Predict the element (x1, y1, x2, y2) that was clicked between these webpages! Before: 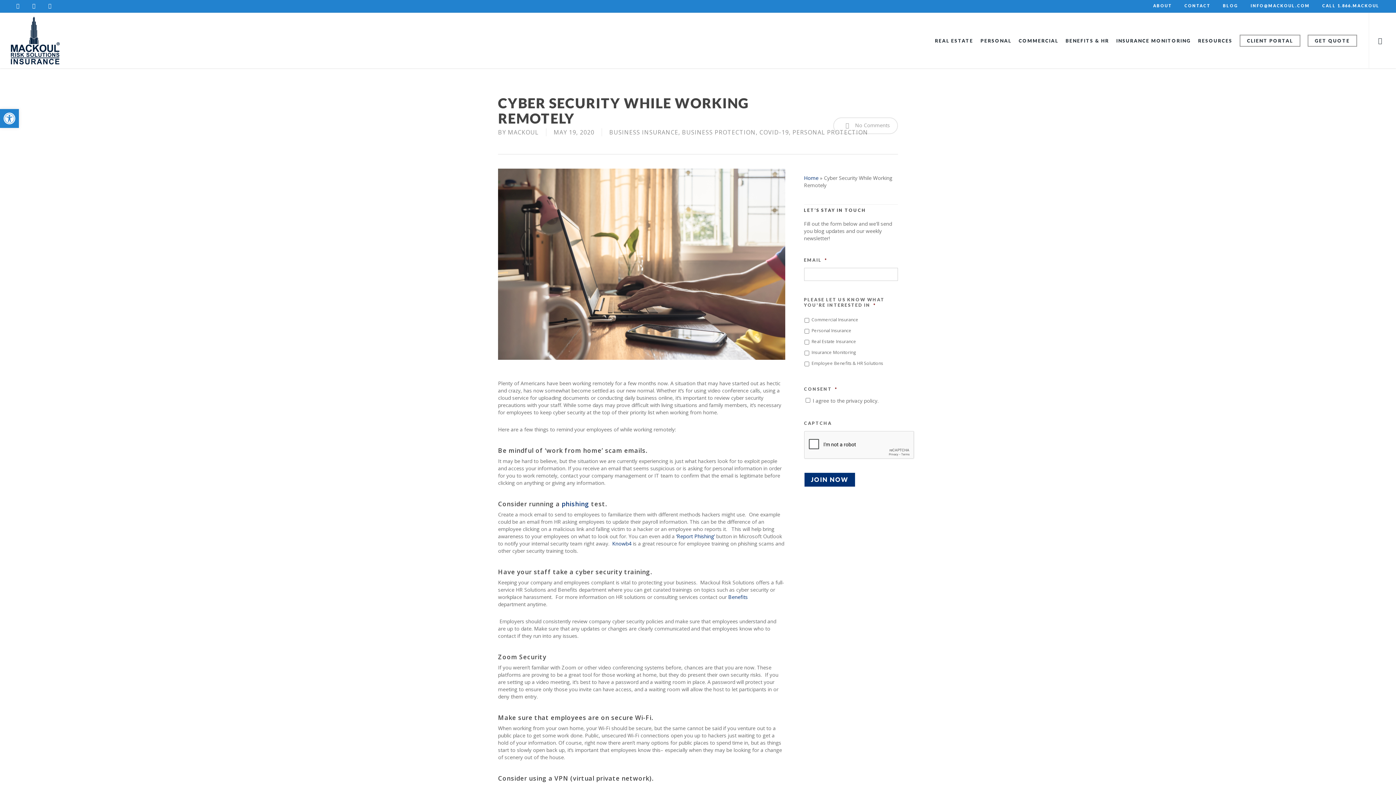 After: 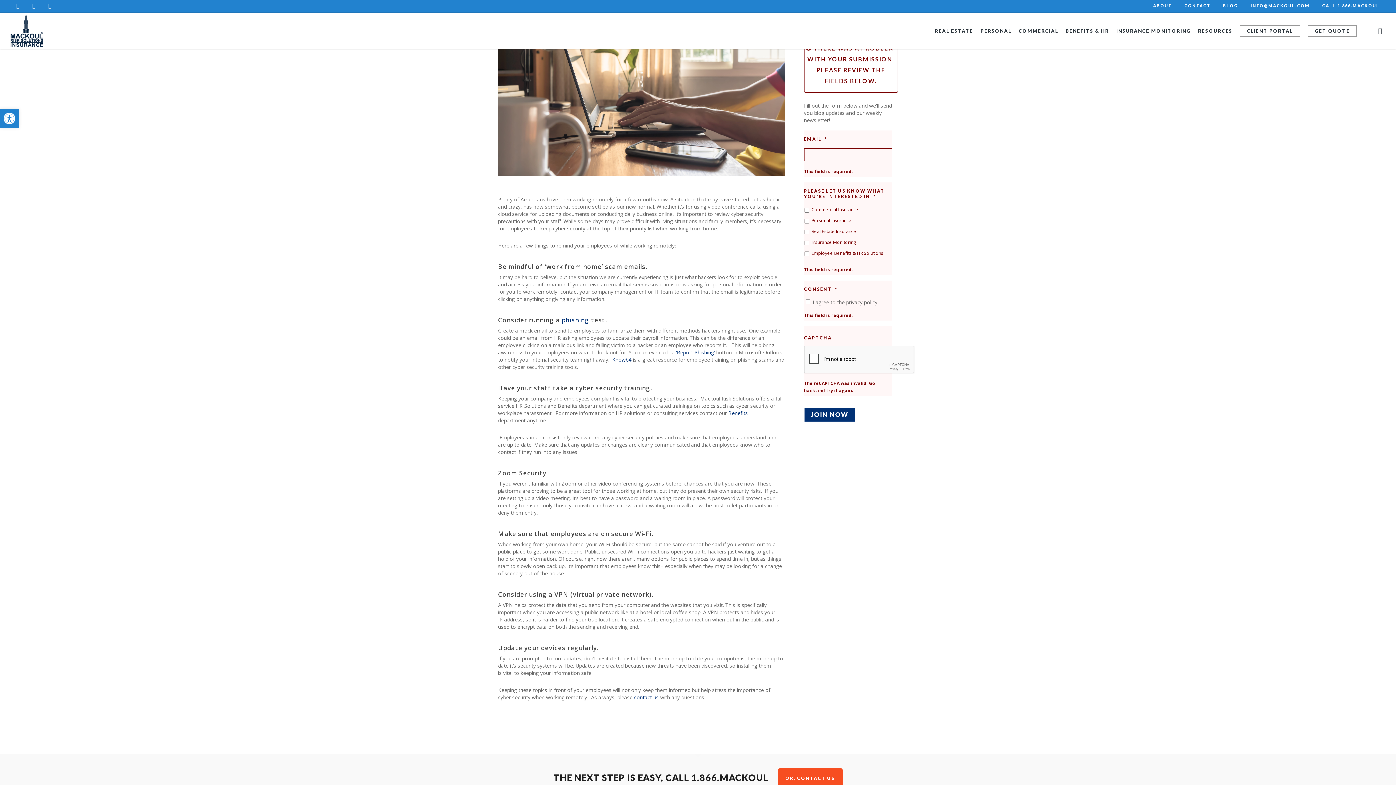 Action: bbox: (804, 472, 855, 487) label: JOIN NOW